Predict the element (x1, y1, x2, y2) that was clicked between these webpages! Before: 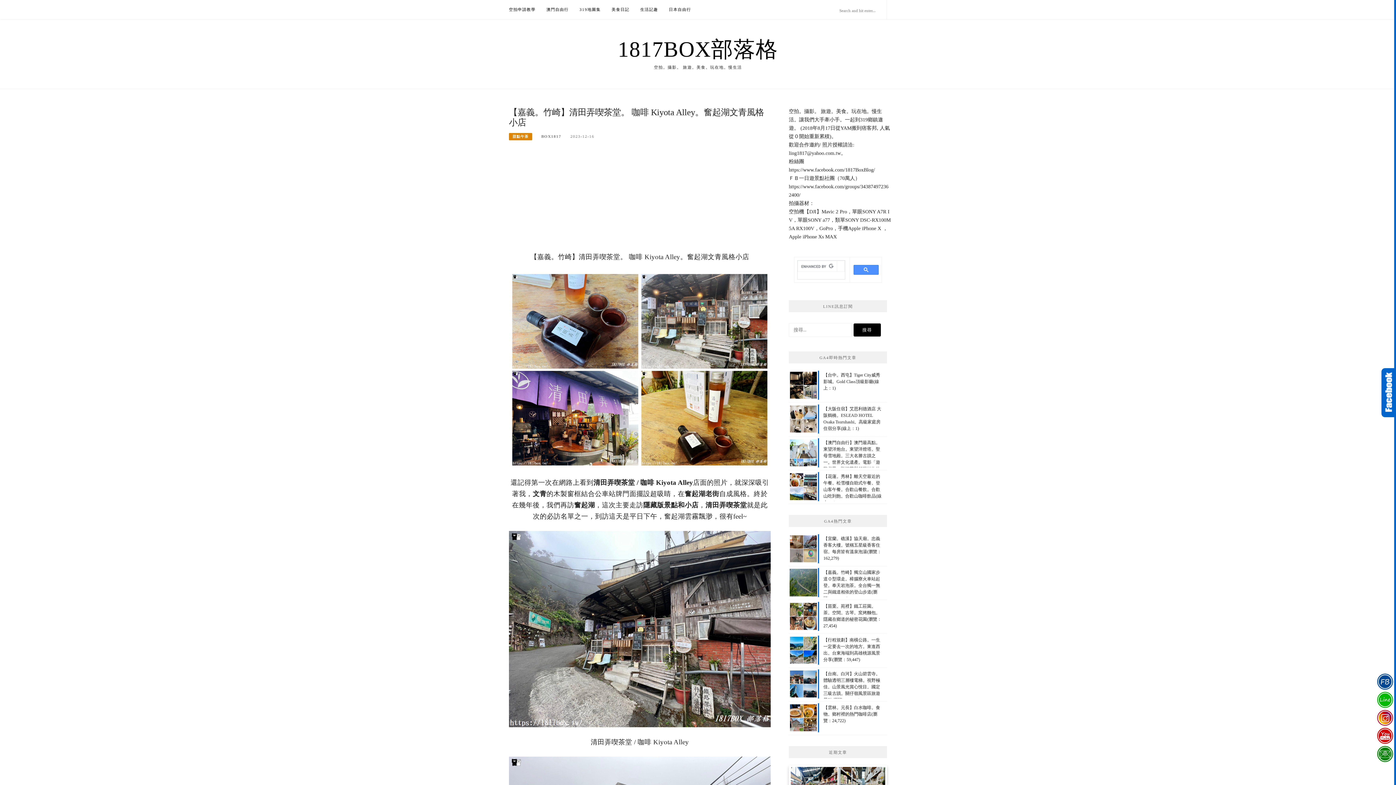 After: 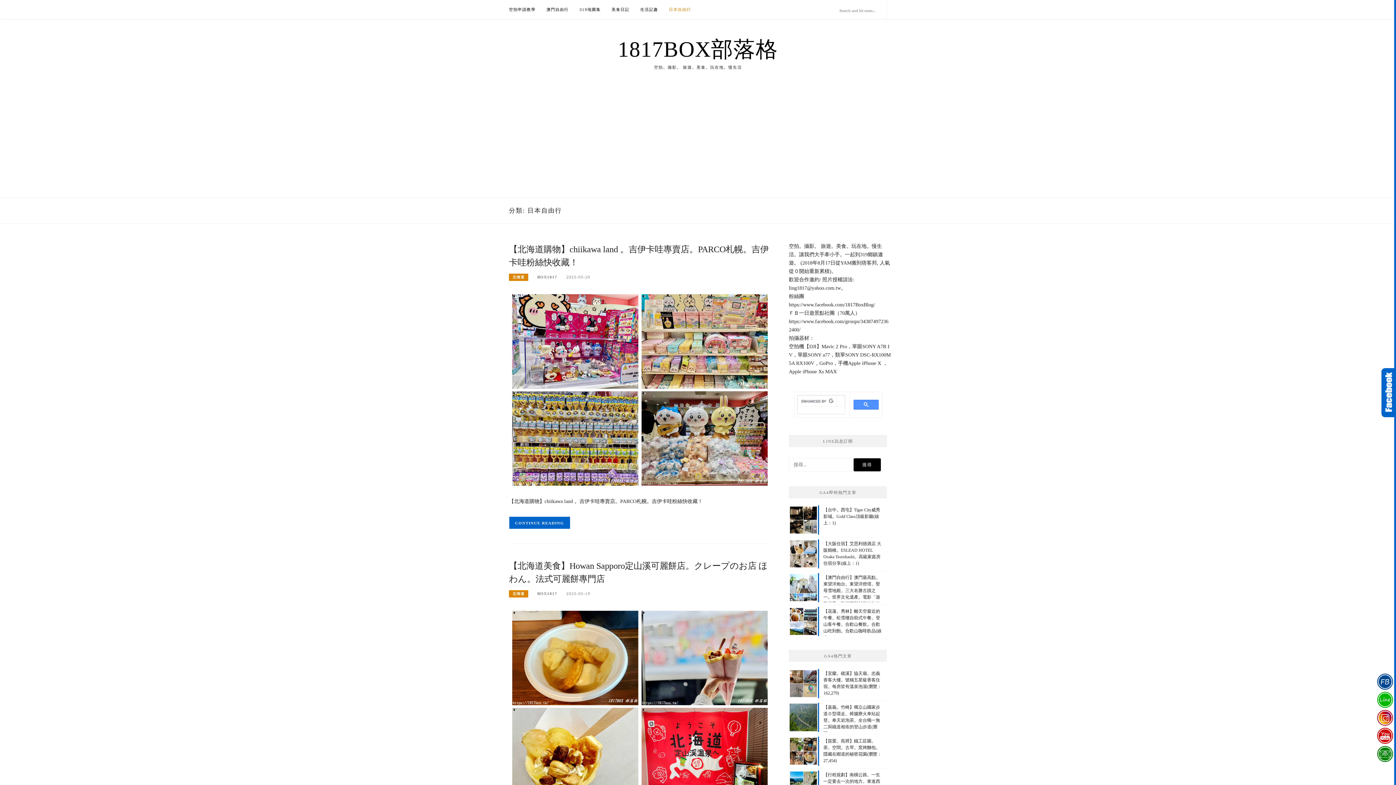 Action: label: 日本自由行 bbox: (669, 0, 691, 18)